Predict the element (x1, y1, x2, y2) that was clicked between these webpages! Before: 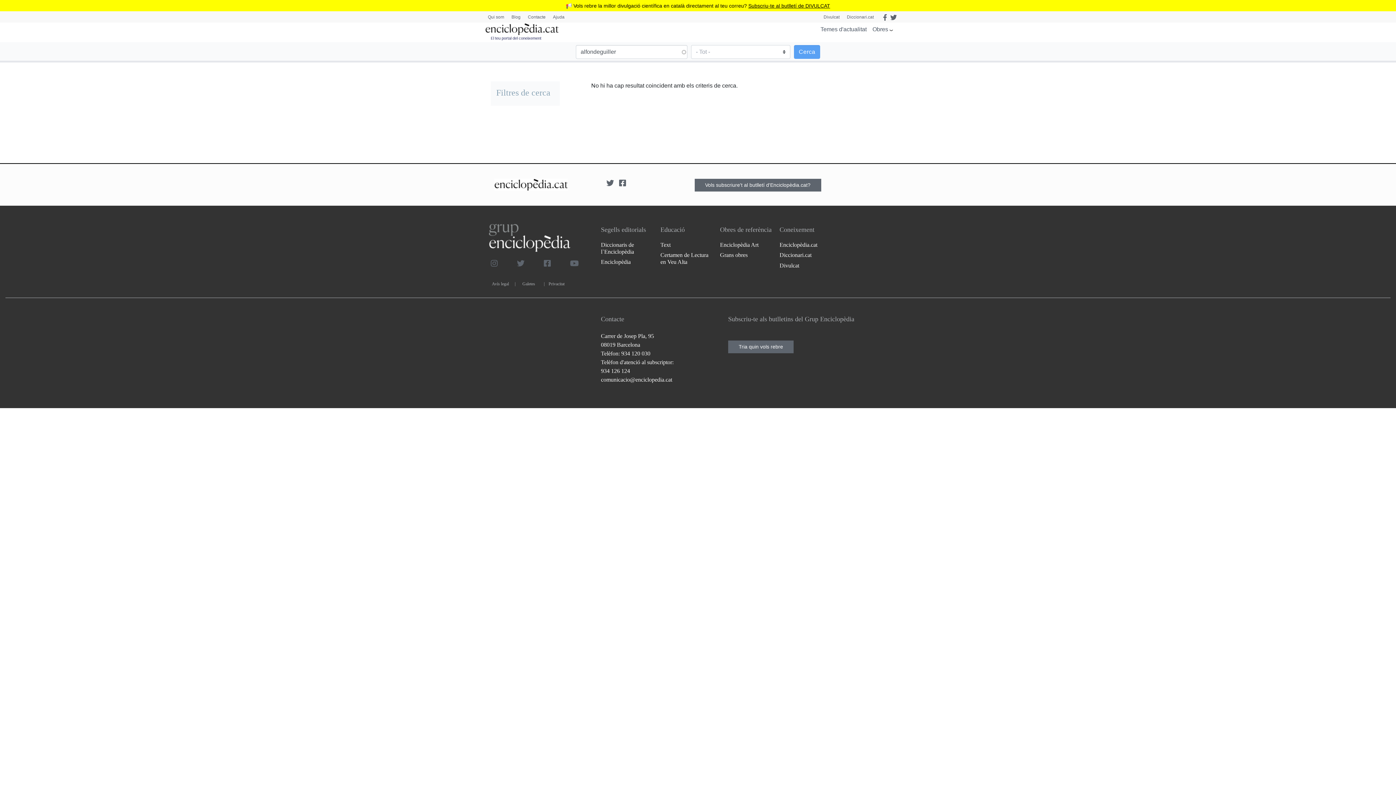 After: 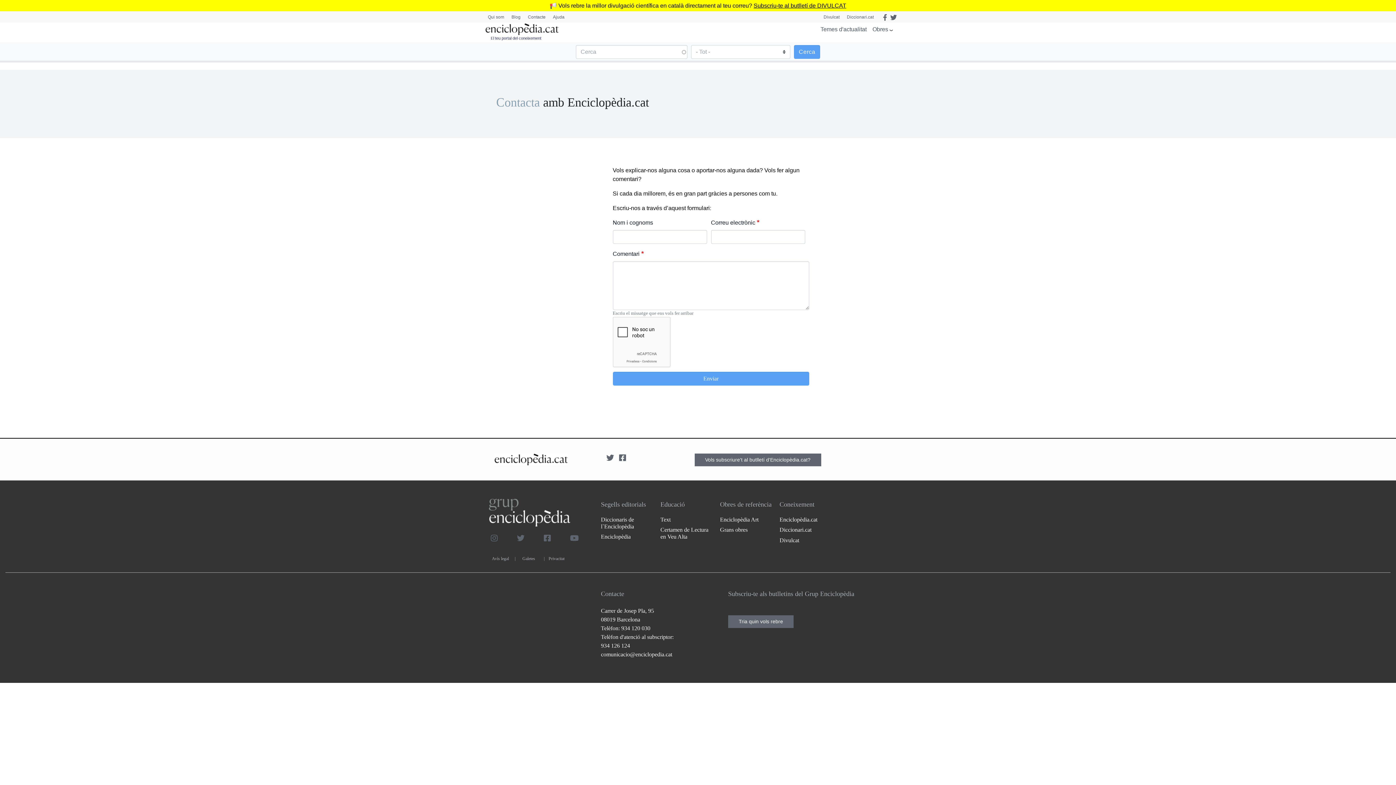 Action: bbox: (524, 12, 549, 22) label: Contacte